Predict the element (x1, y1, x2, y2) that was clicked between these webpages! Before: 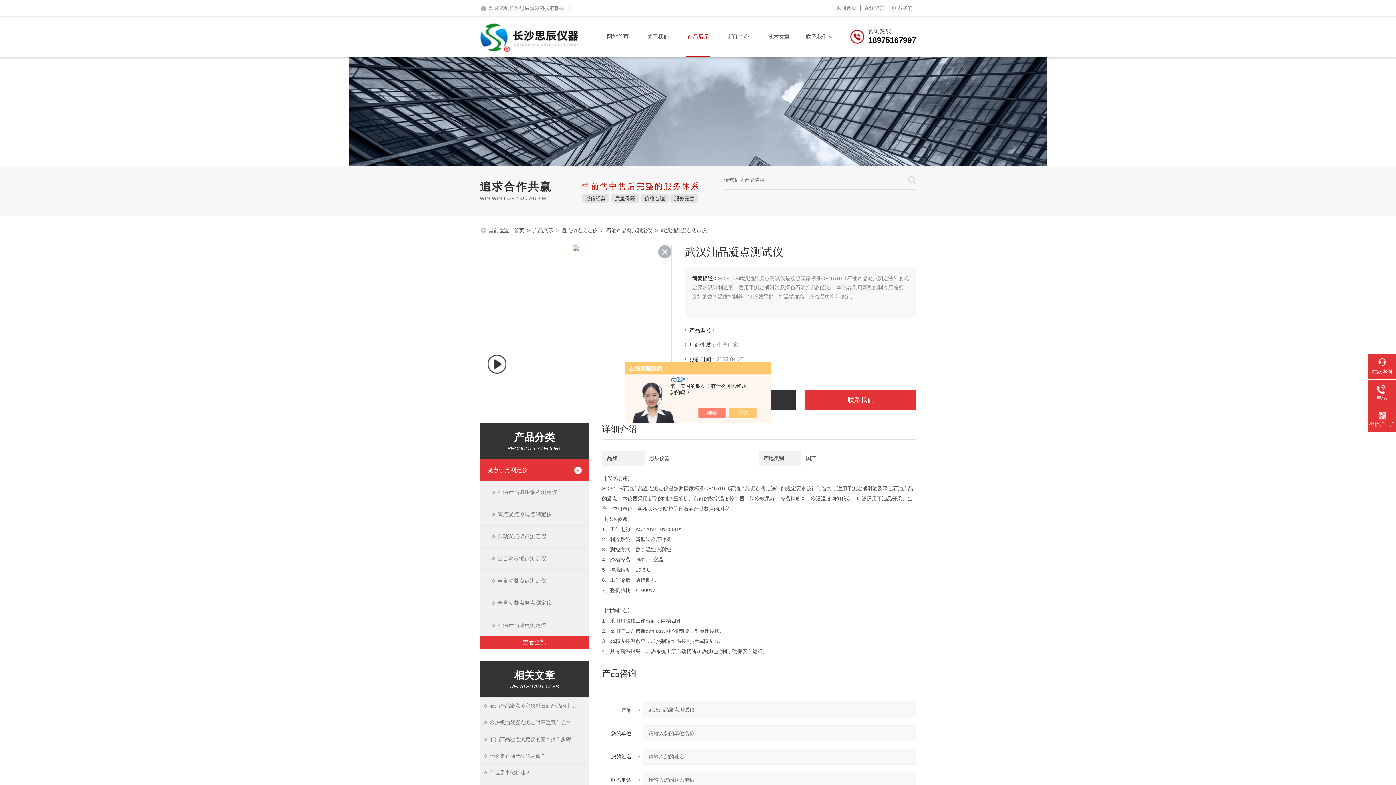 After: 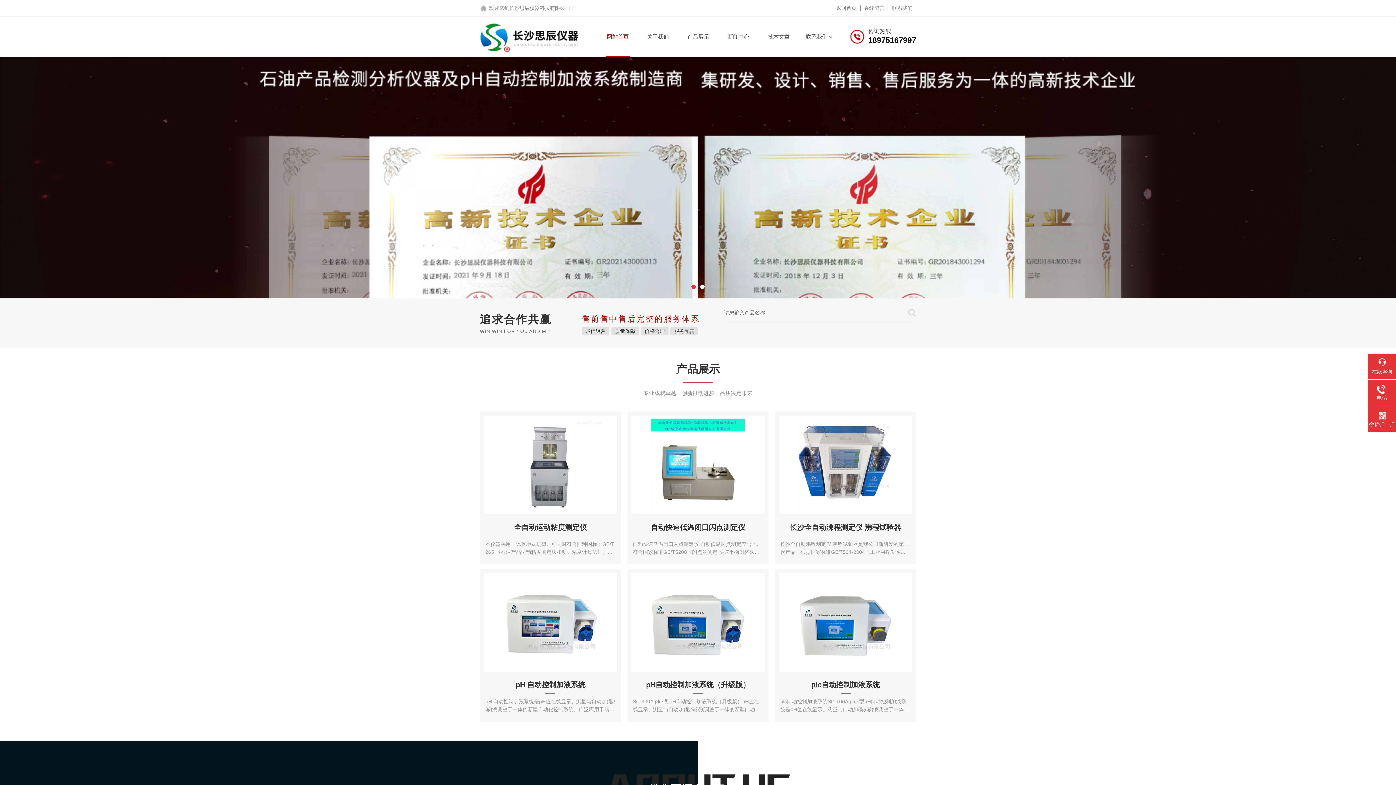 Action: label: 首页 bbox: (514, 227, 524, 233)